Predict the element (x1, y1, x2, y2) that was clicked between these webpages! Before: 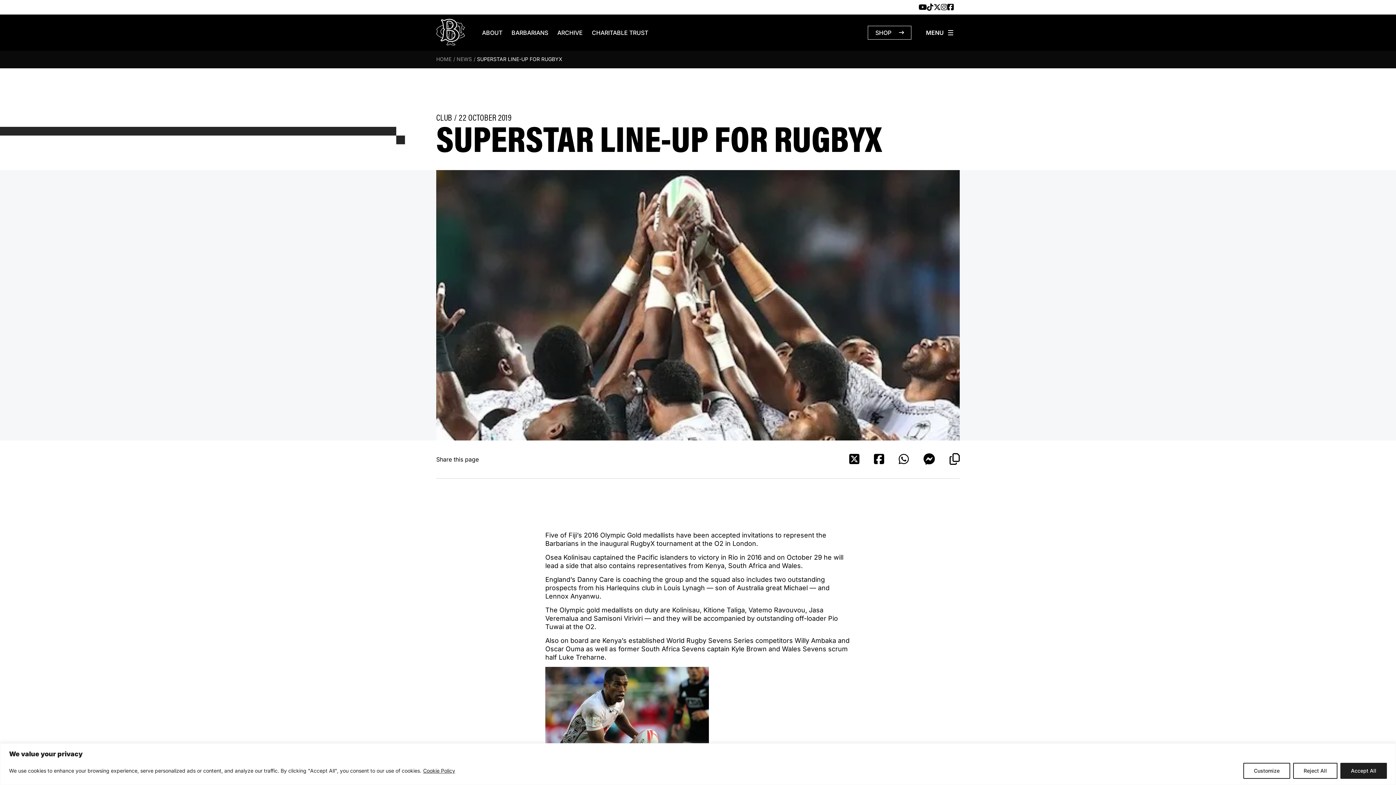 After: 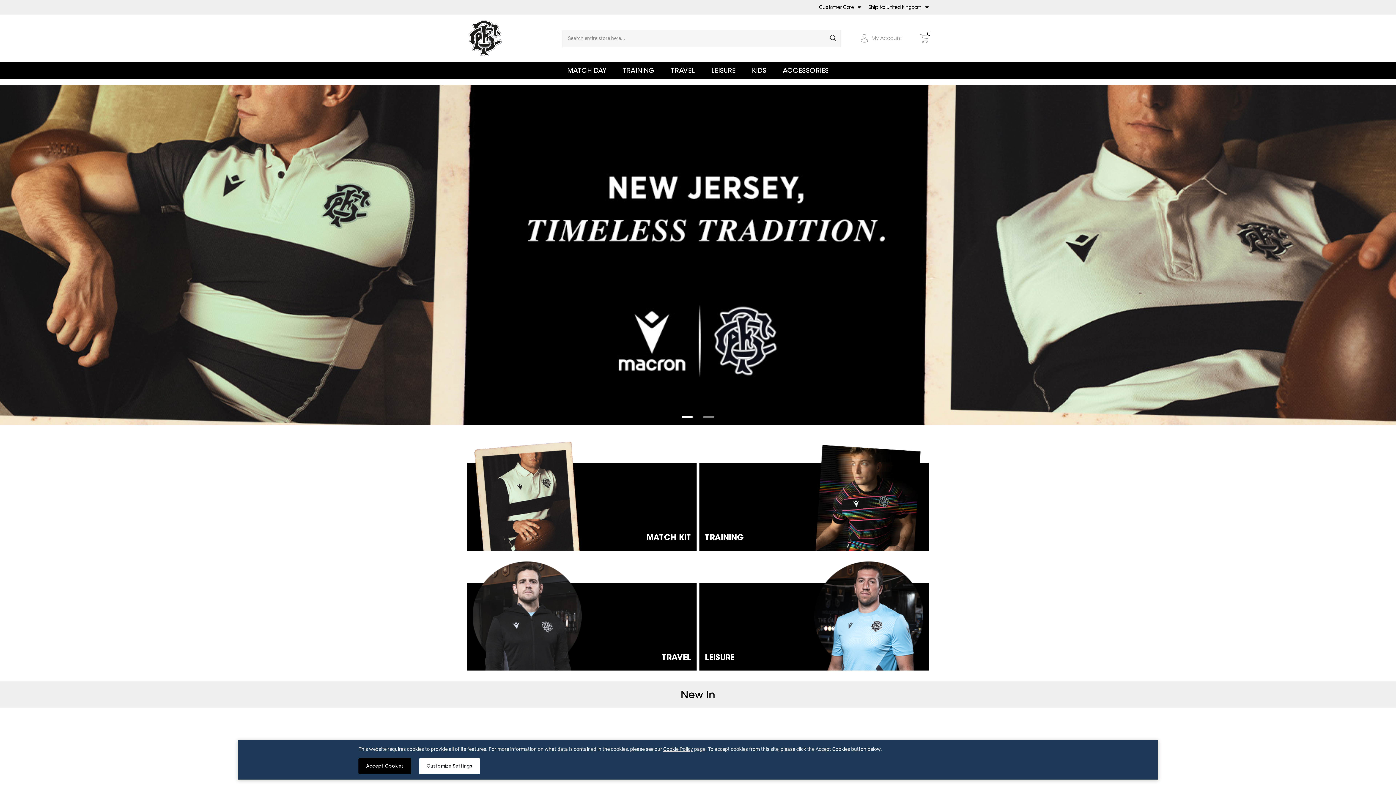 Action: bbox: (868, 25, 911, 39) label: SHOP